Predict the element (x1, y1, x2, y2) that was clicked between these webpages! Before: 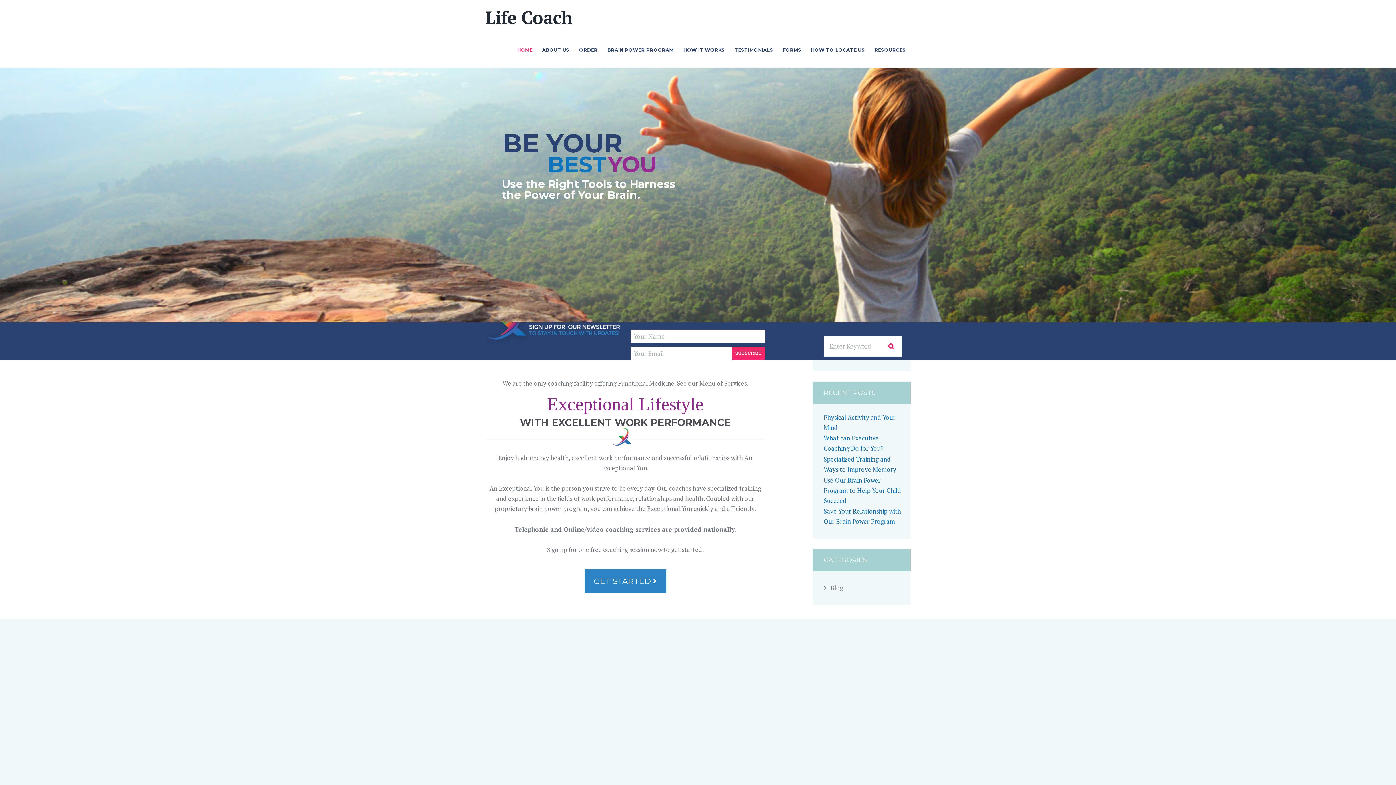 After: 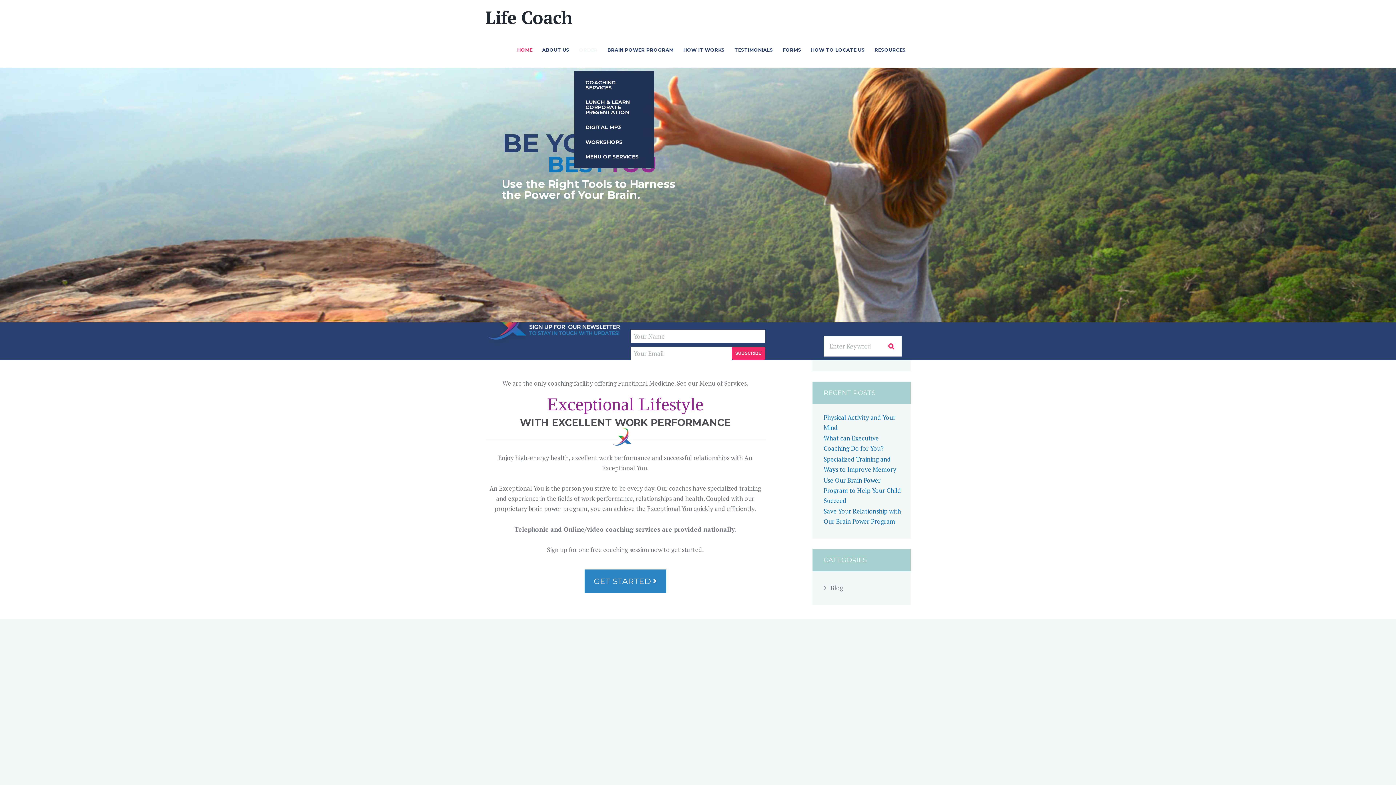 Action: label: ORDER bbox: (574, 39, 602, 65)